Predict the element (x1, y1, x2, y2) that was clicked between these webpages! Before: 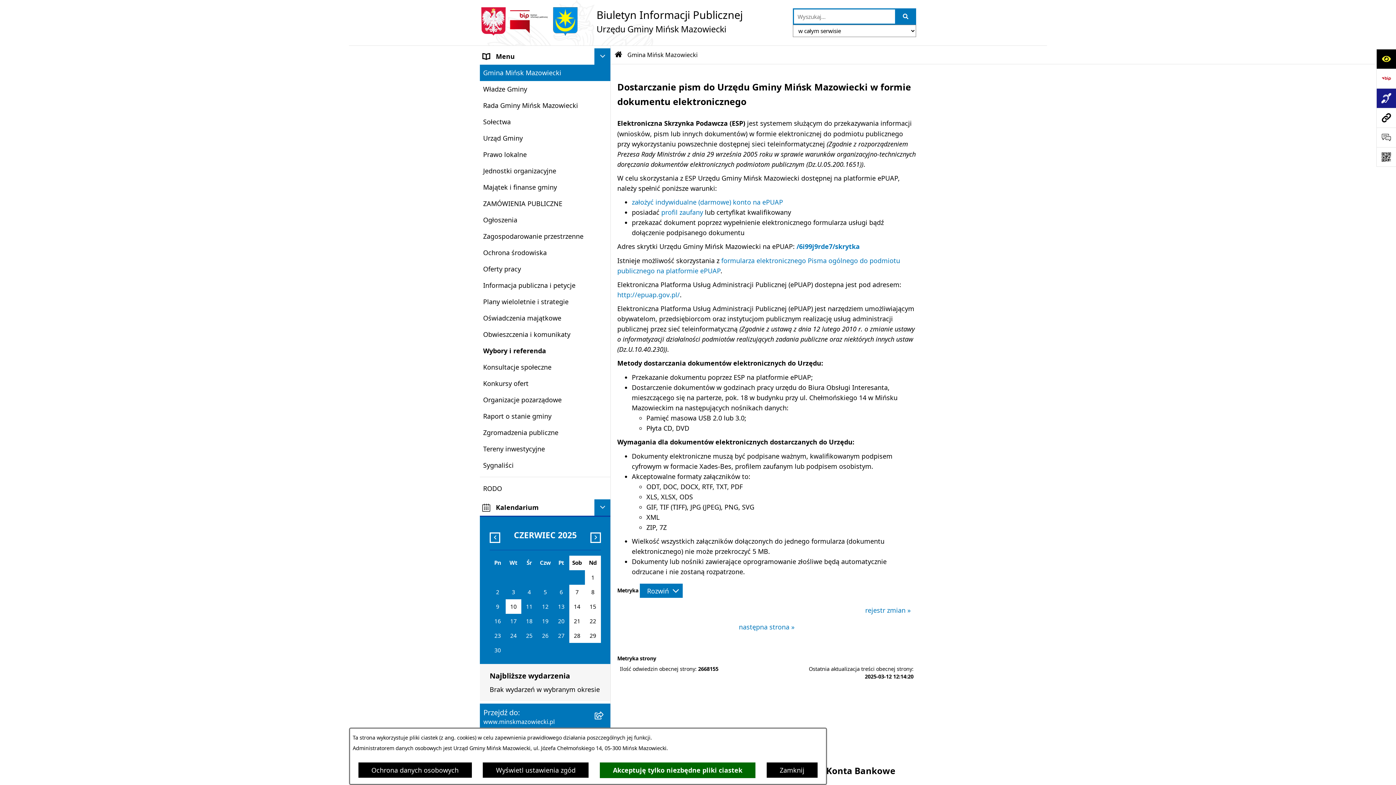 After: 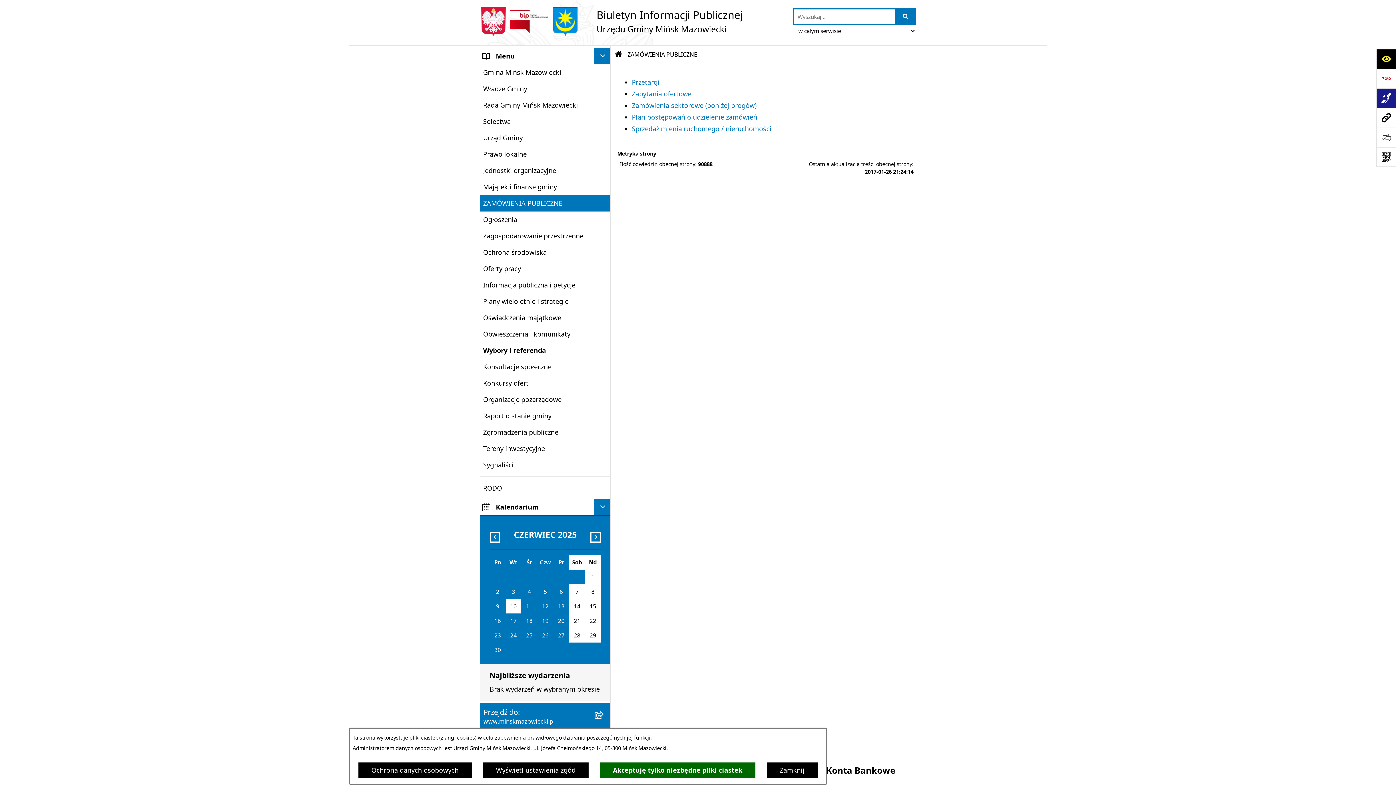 Action: bbox: (480, 195, 610, 212) label: ZAMÓWIENIA PUBLICZNE